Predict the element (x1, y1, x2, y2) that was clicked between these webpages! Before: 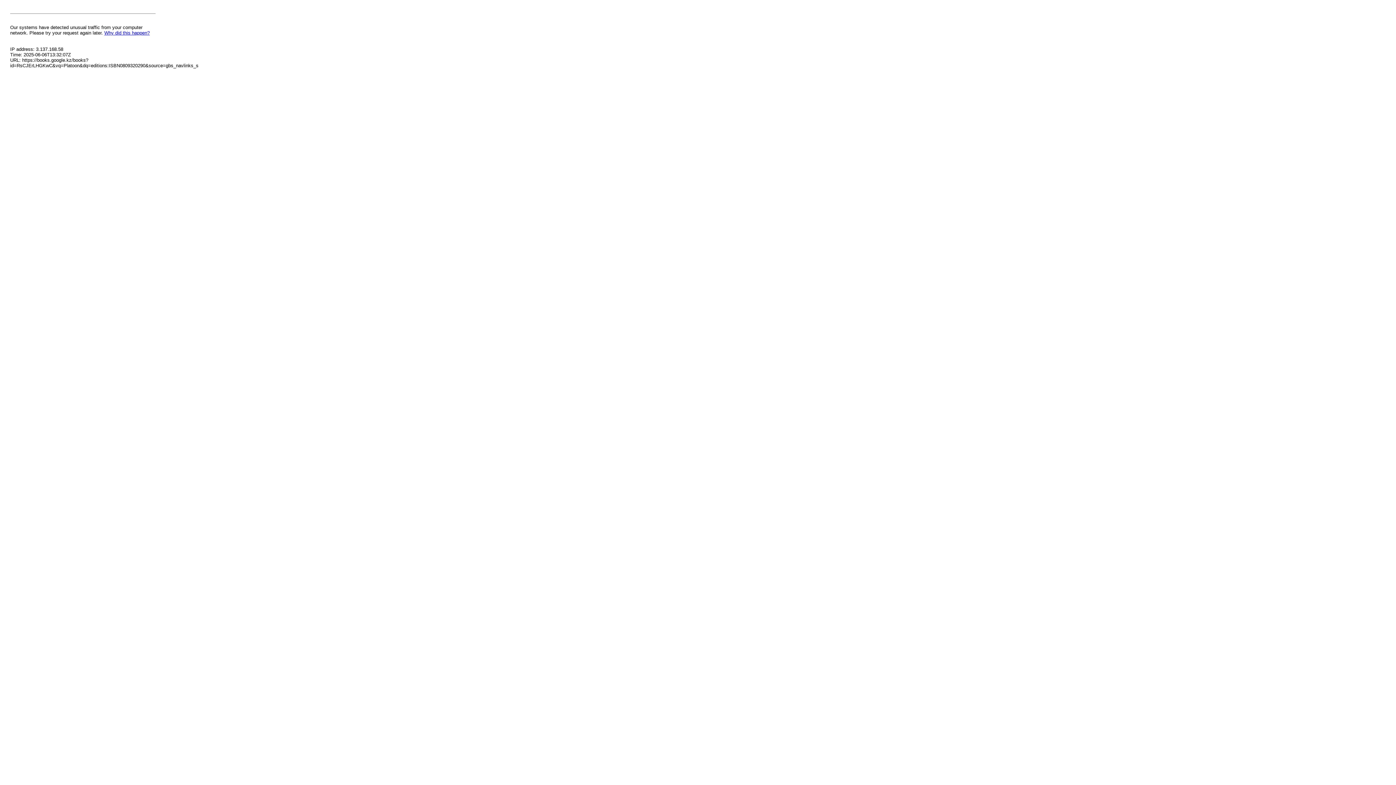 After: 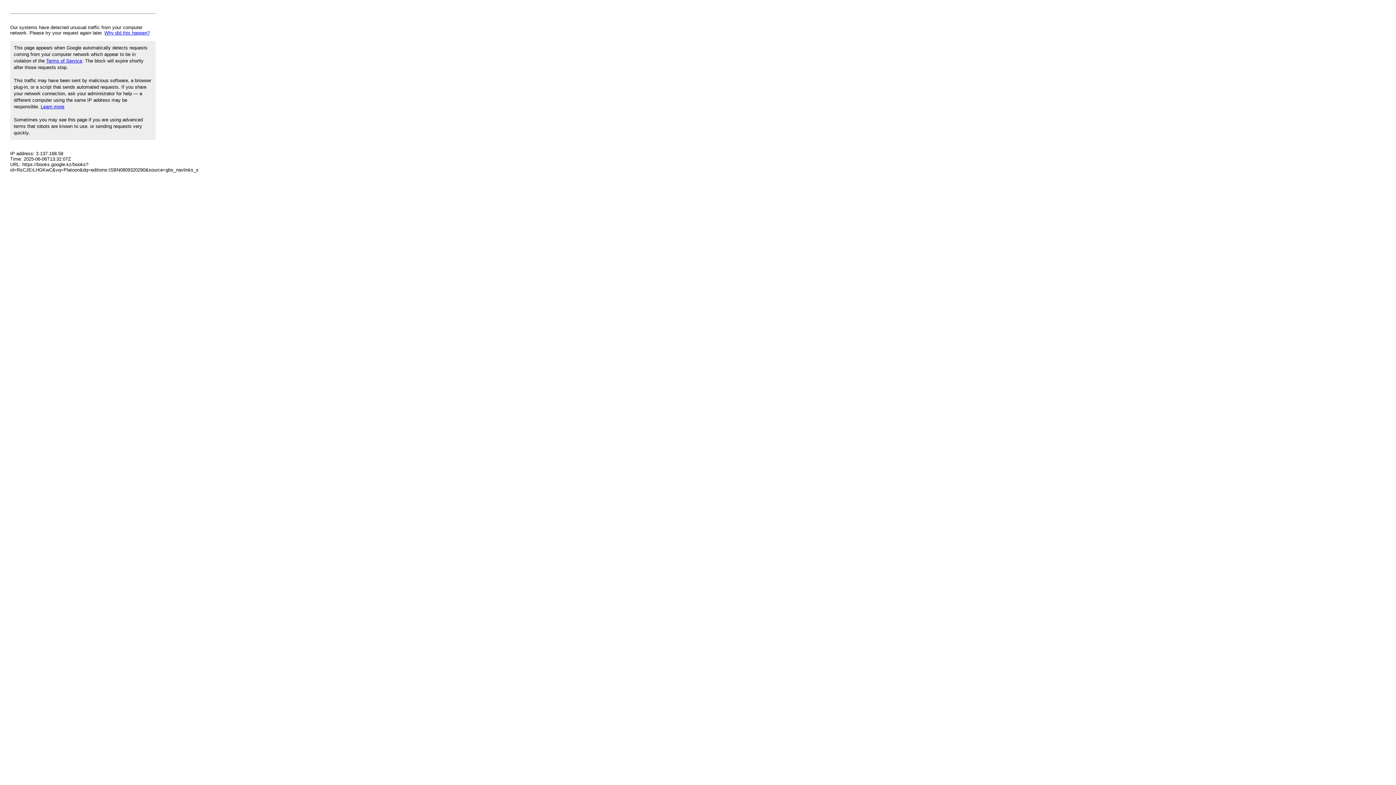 Action: bbox: (104, 30, 149, 35) label: Why did this happen?